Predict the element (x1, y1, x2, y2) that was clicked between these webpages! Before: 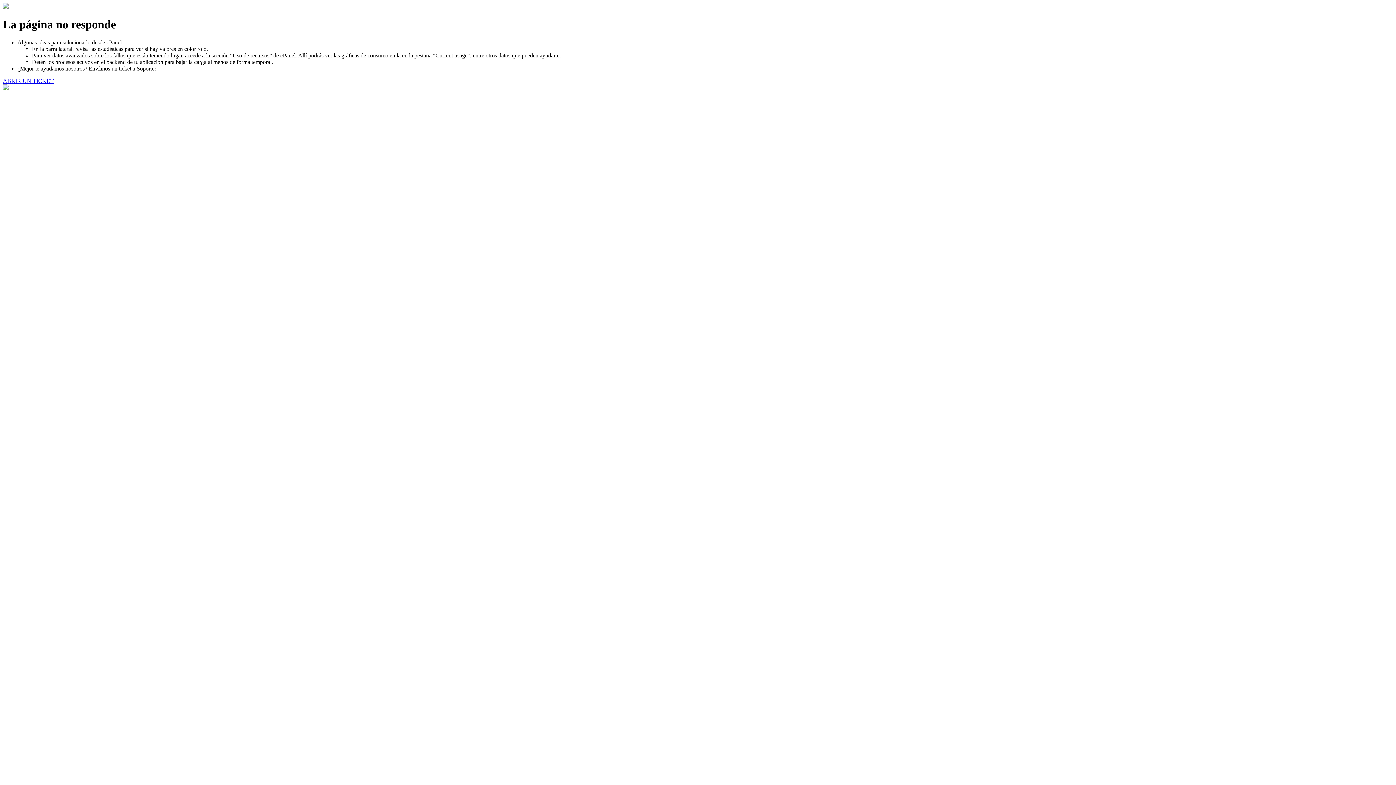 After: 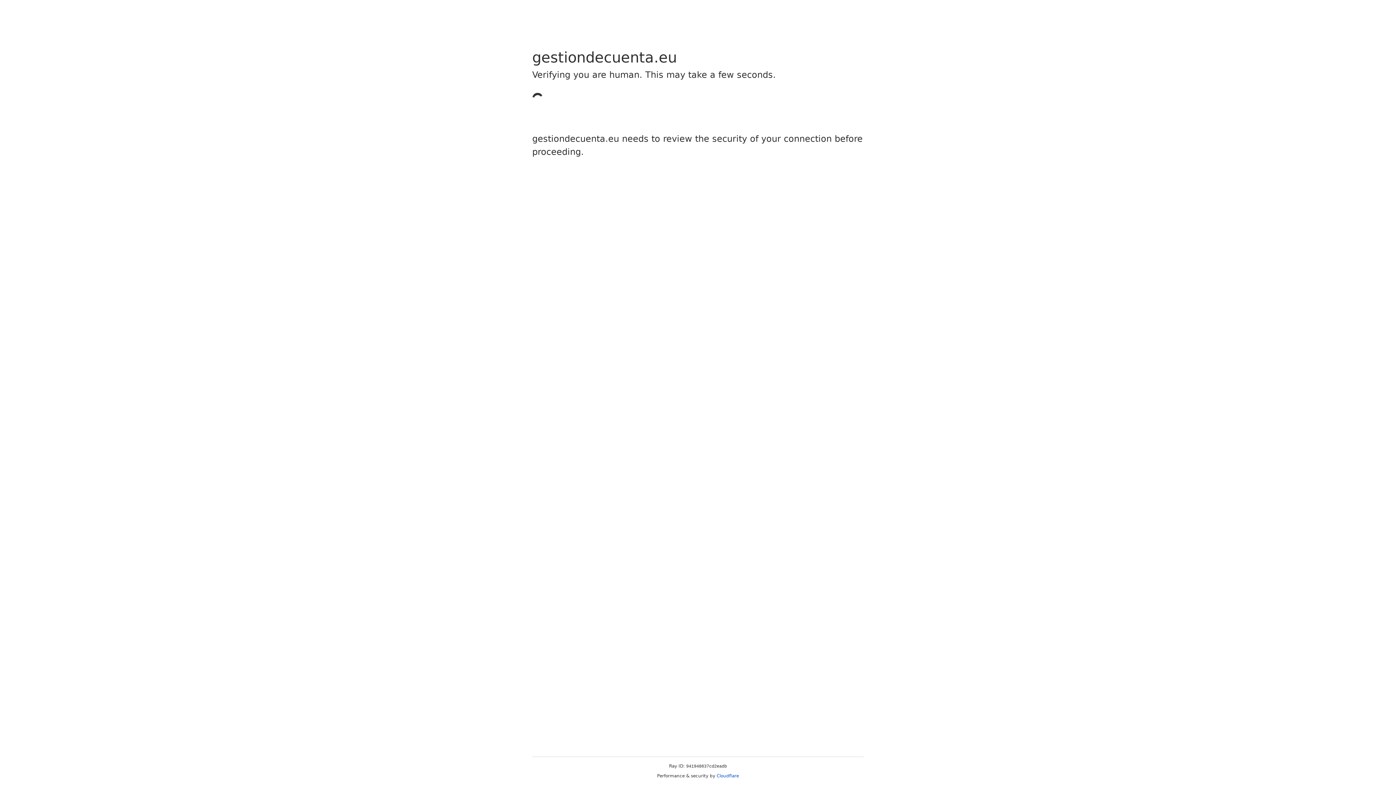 Action: label: ABRIR UN TICKET bbox: (2, 77, 53, 83)